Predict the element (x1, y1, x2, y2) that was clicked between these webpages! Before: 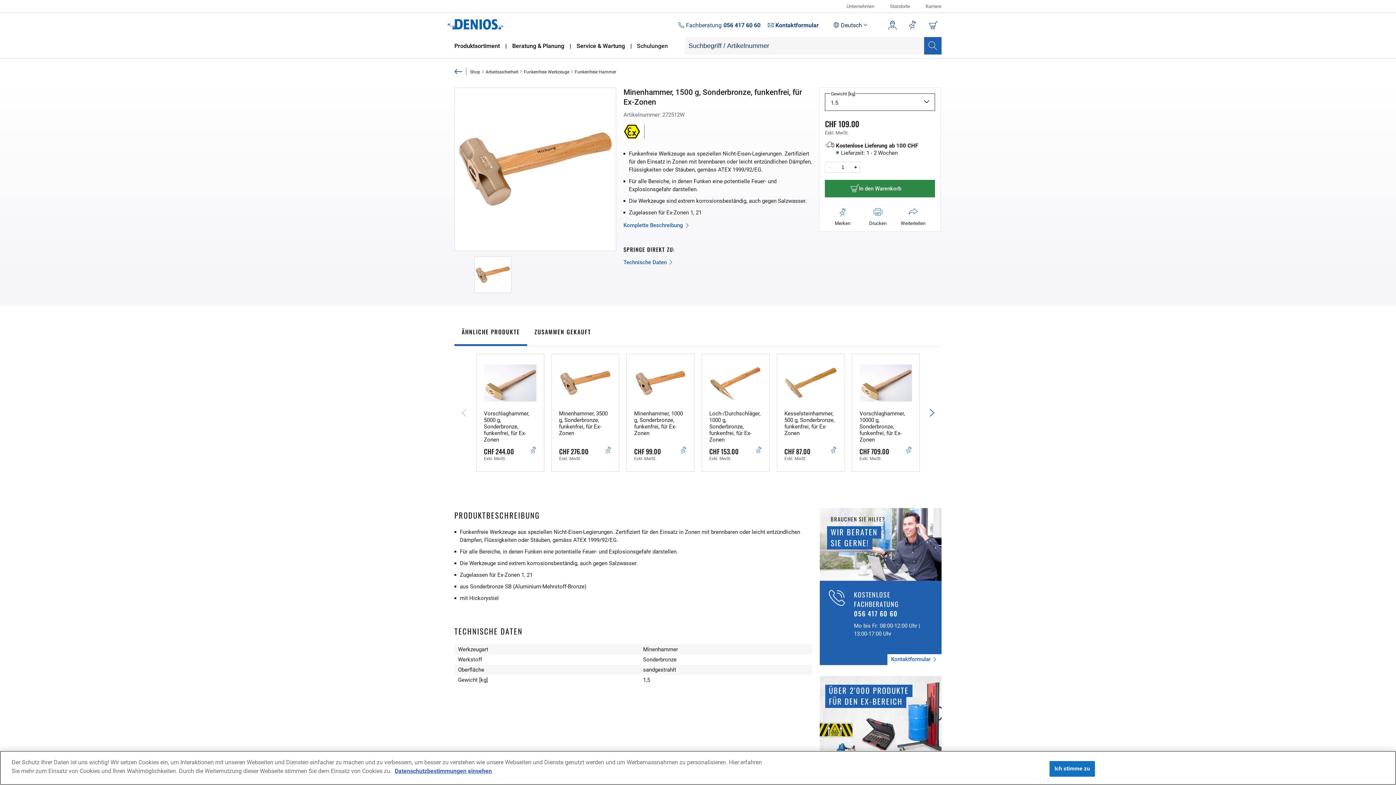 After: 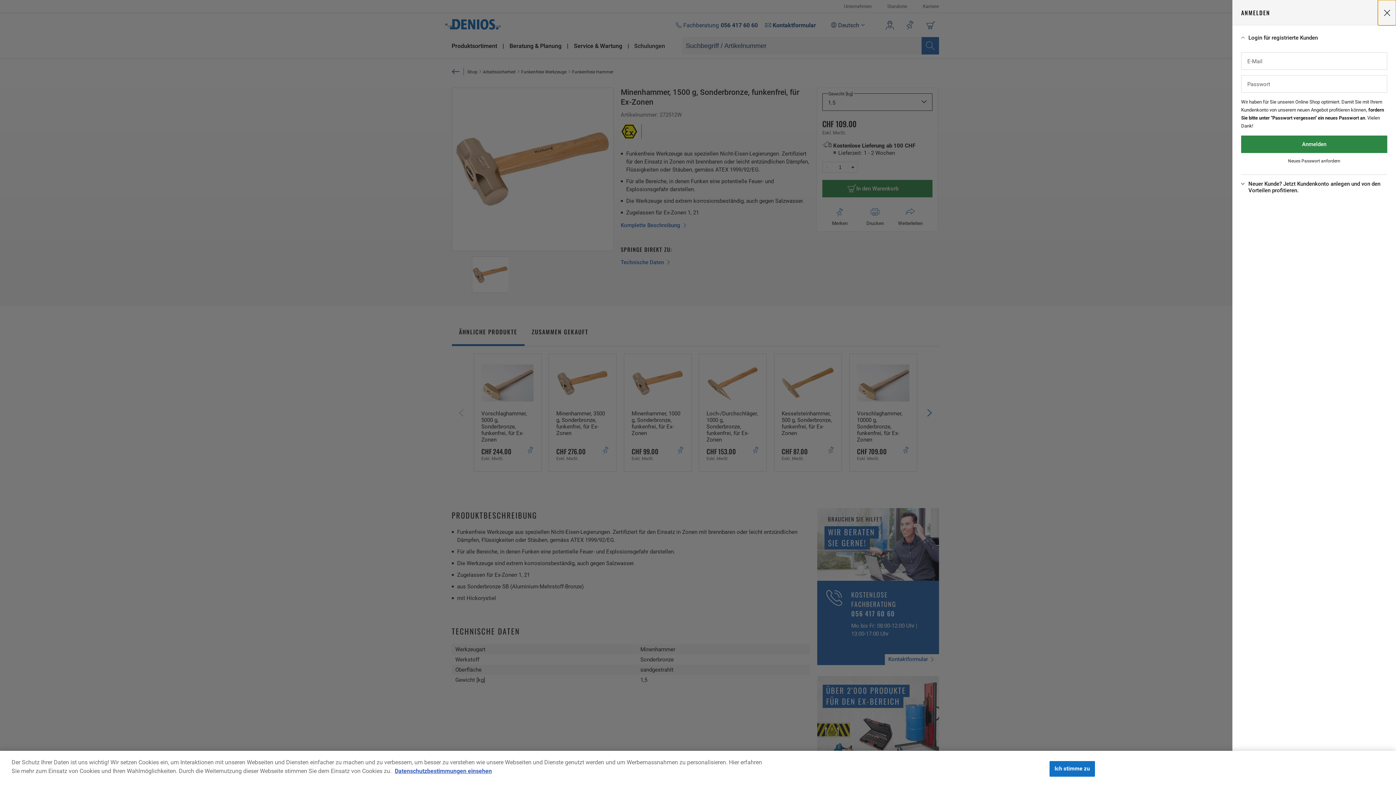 Action: bbox: (884, 16, 900, 33) label: Anmelden